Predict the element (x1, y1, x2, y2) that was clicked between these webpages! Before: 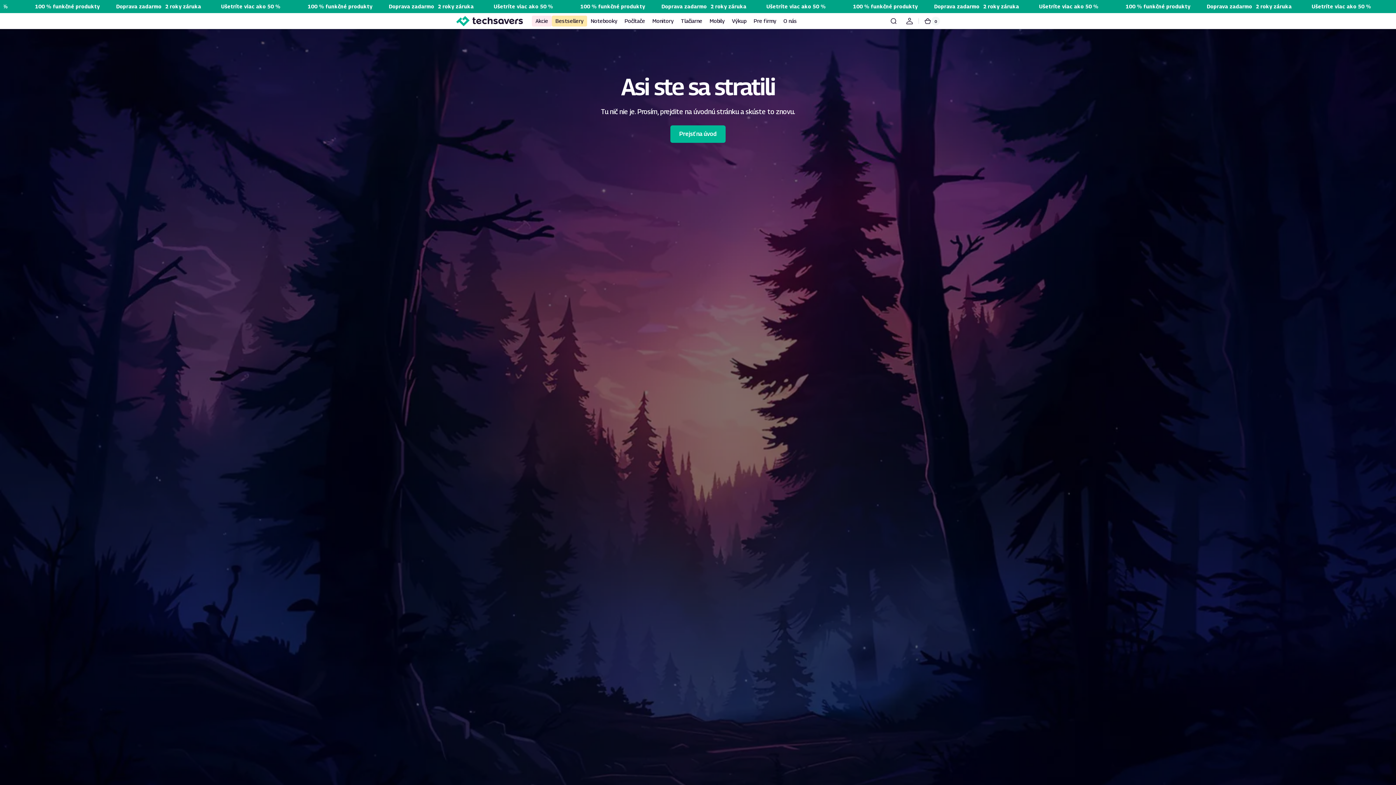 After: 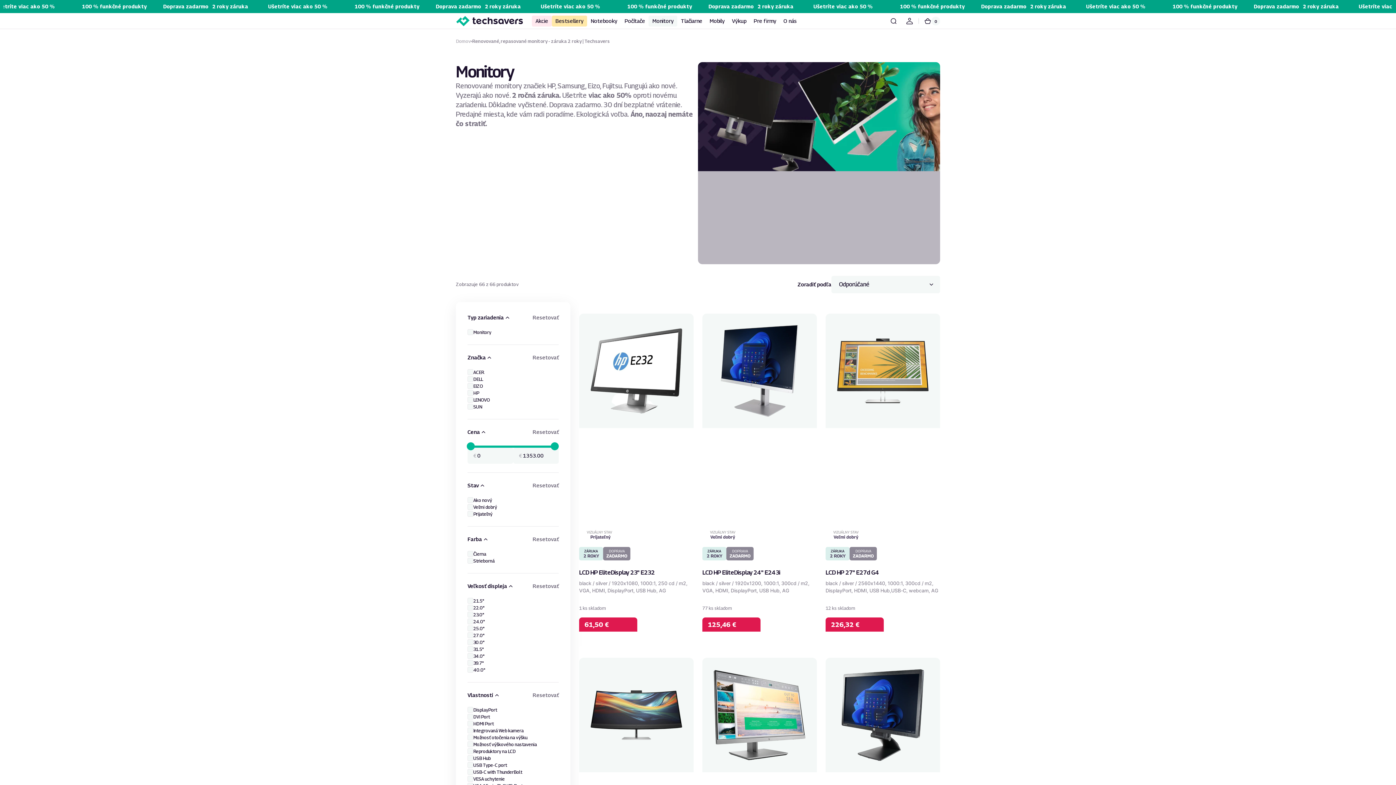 Action: label: Monitory bbox: (648, 13, 677, 29)